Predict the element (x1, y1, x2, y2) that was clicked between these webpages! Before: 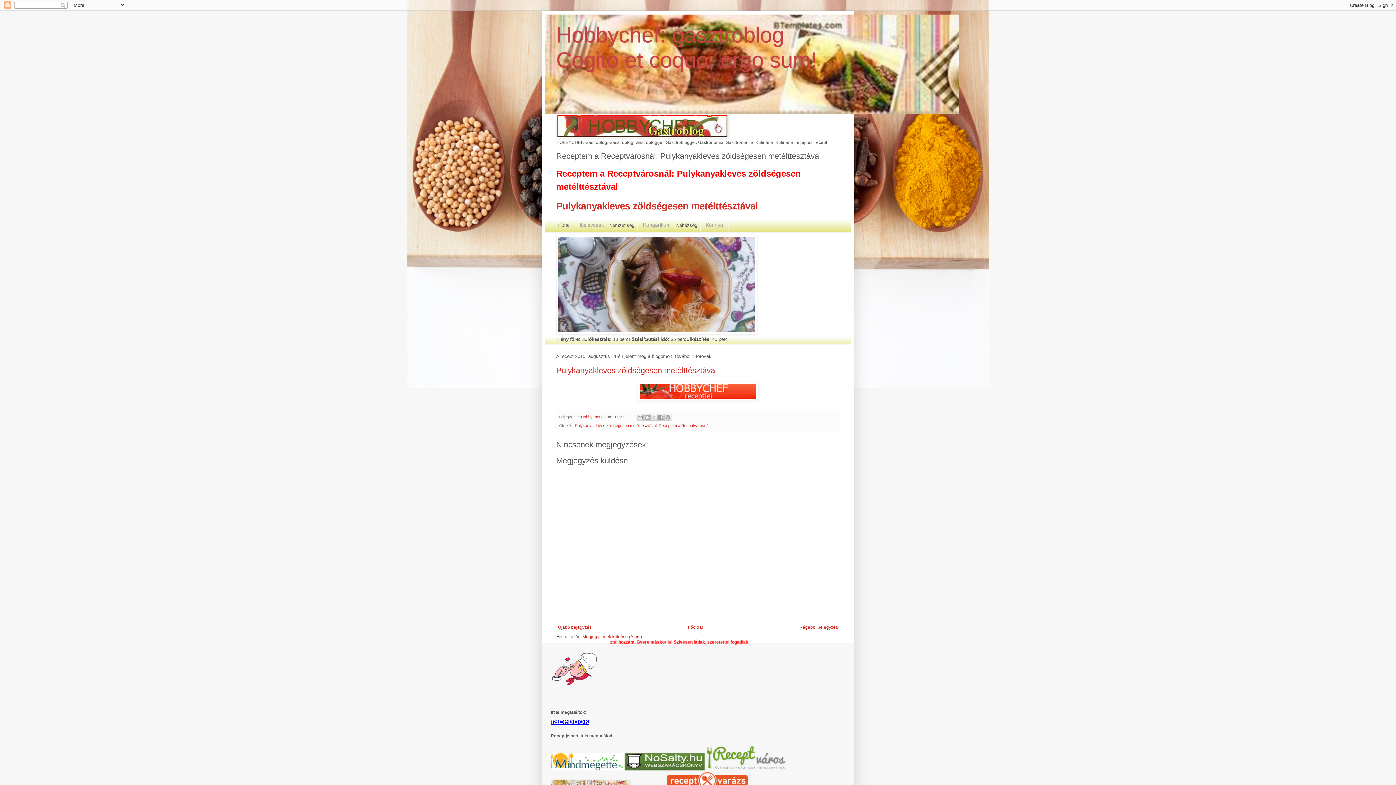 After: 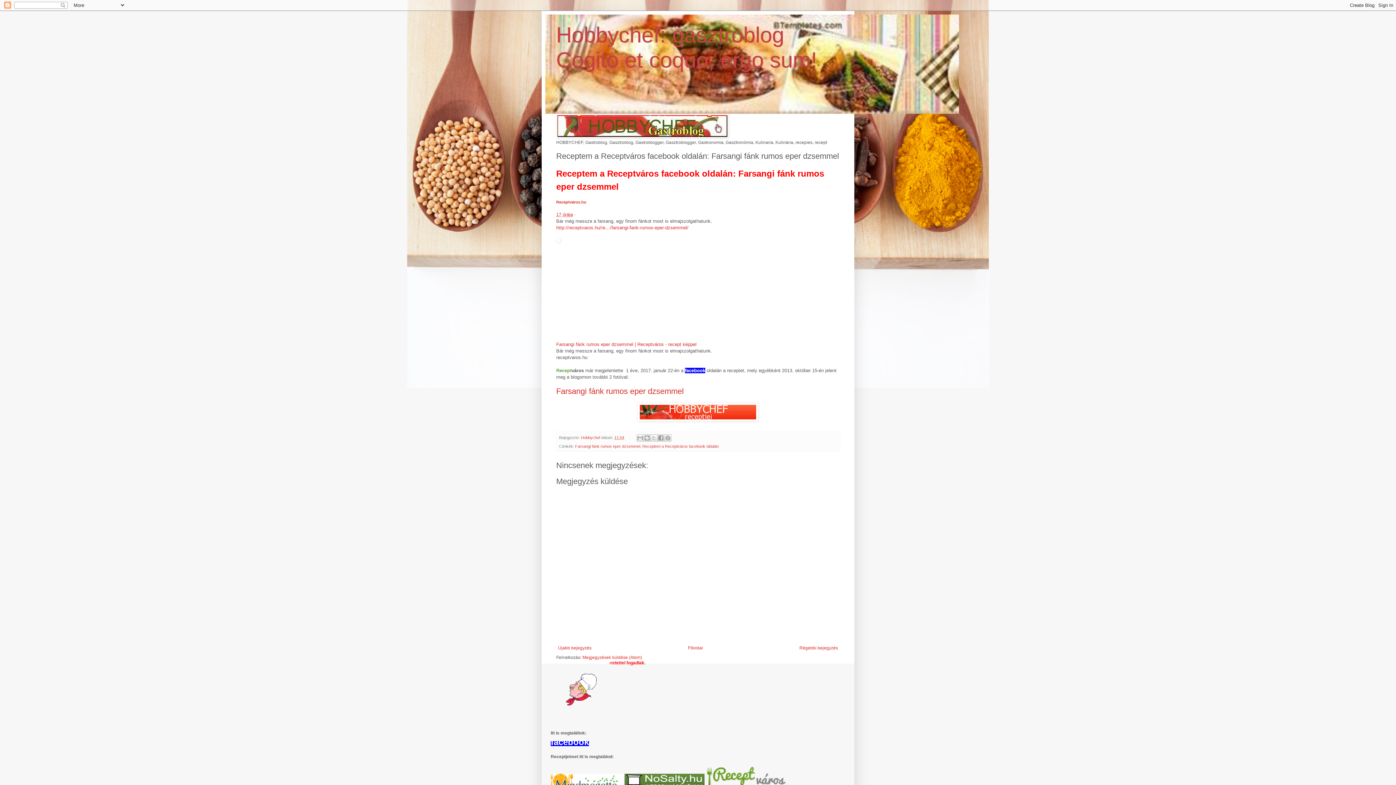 Action: bbox: (556, 623, 593, 632) label: Újabb bejegyzés